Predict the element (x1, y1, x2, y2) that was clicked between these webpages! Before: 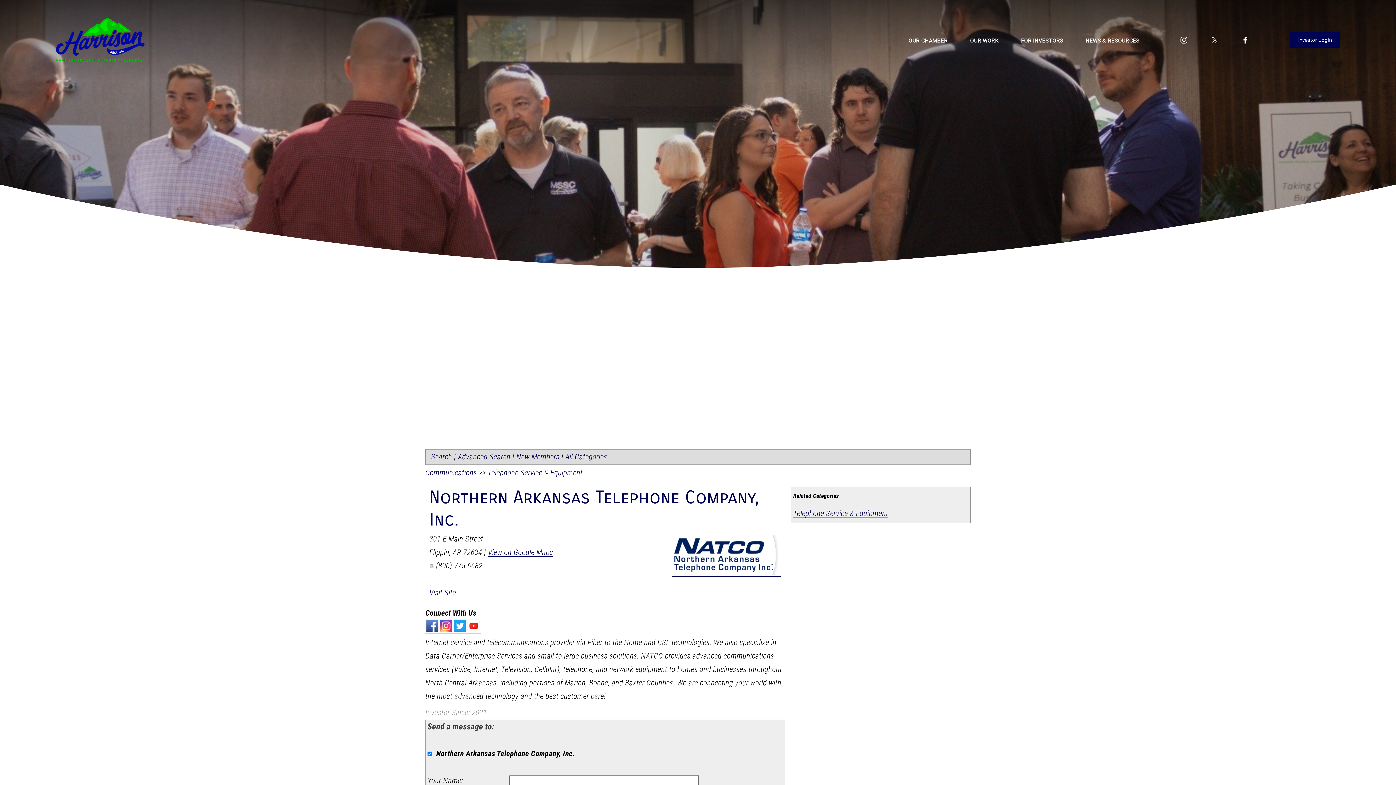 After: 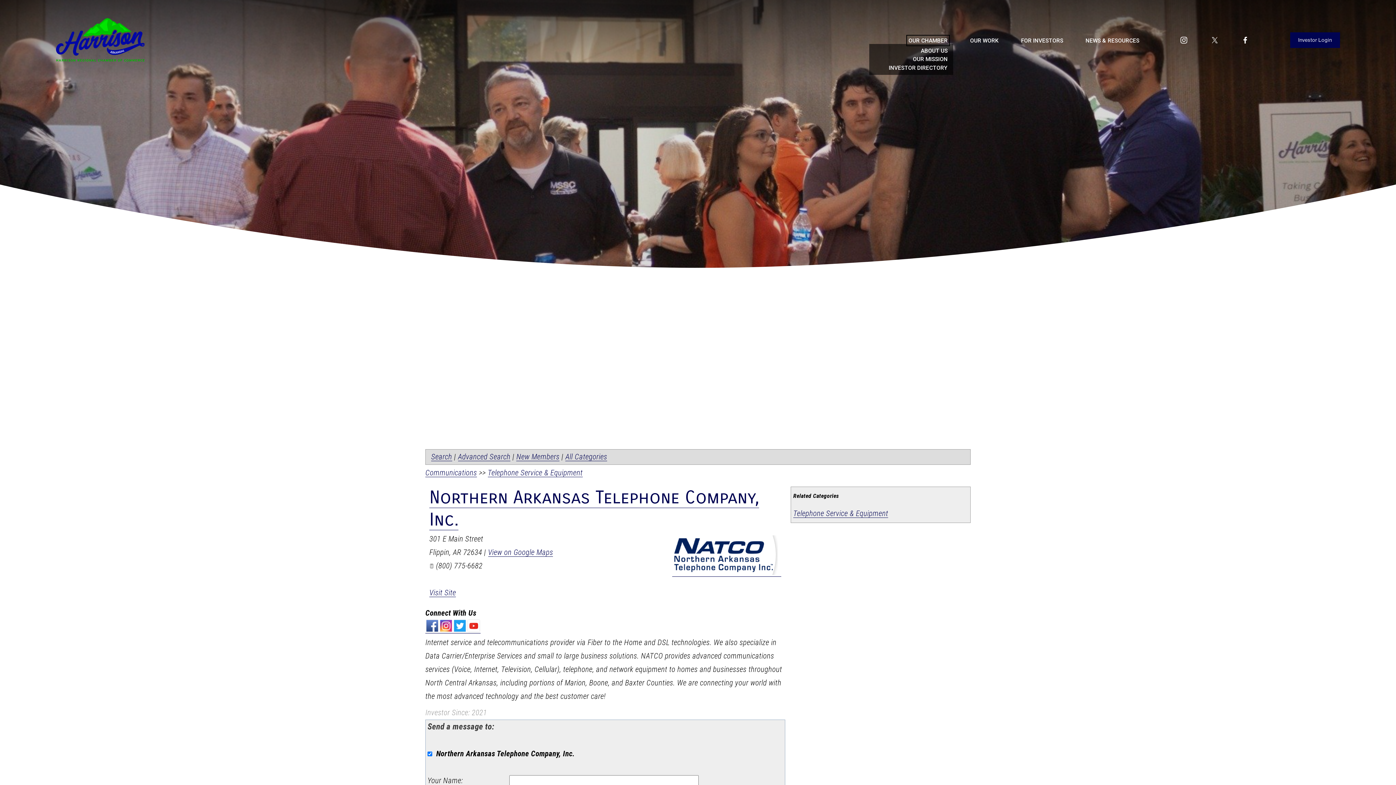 Action: bbox: (908, 37, 947, 44) label: OUR CHAMBER